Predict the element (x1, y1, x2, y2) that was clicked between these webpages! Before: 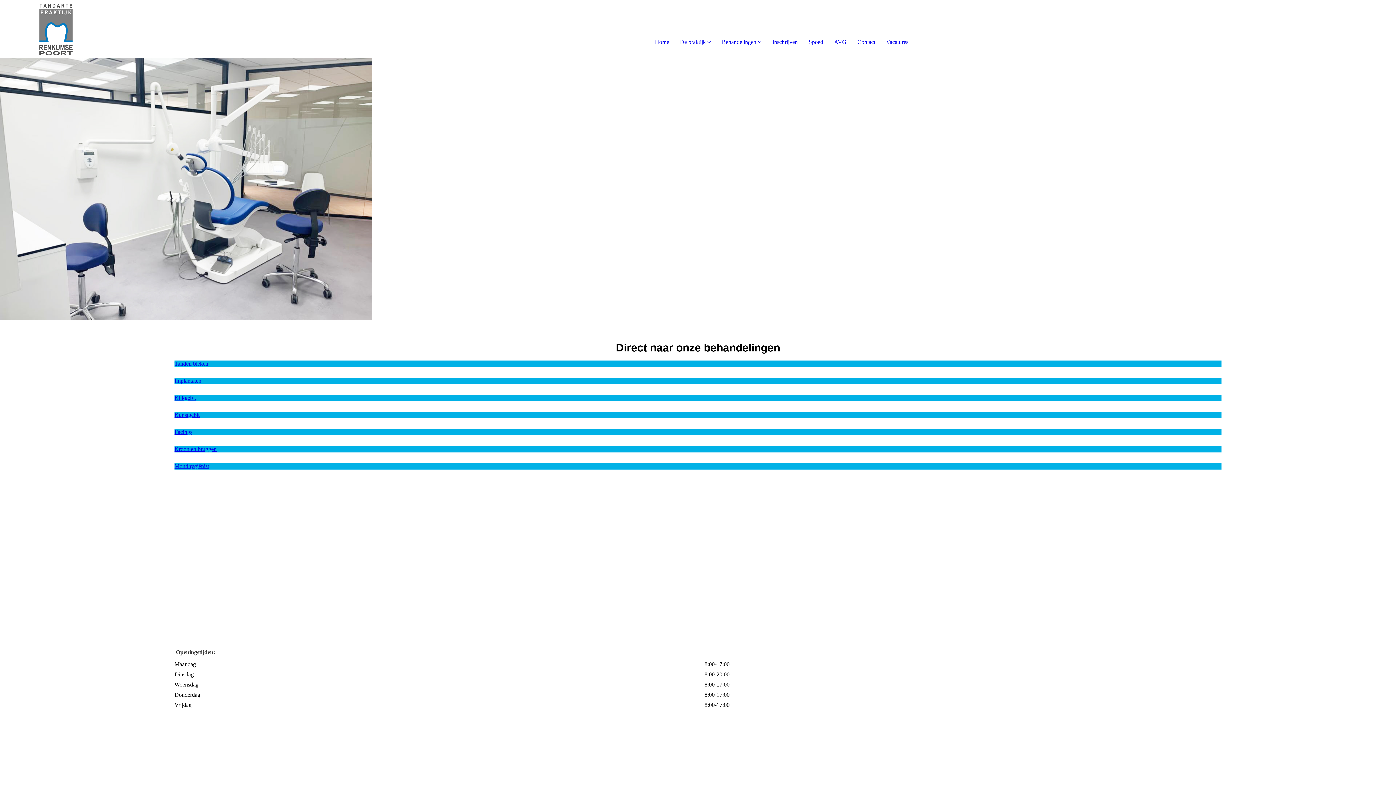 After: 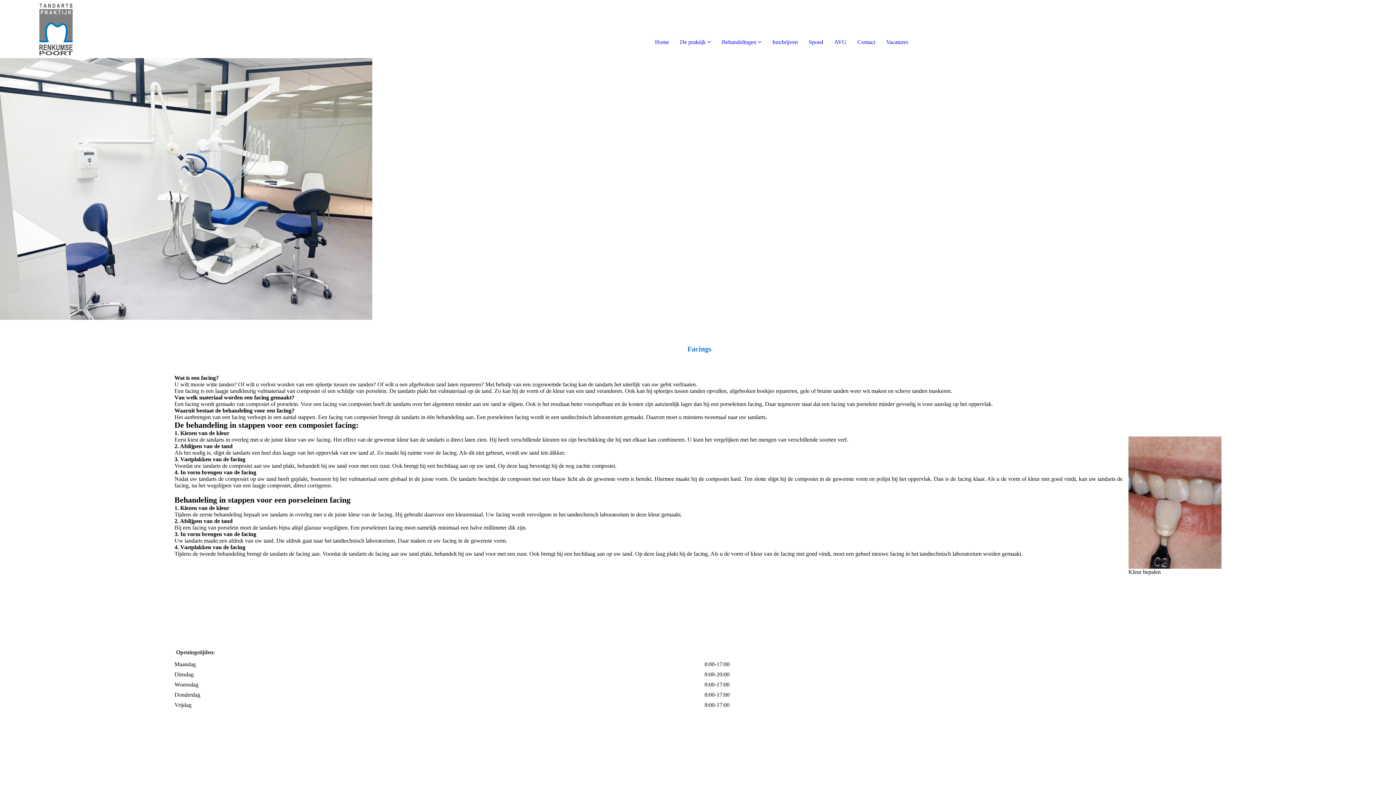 Action: bbox: (174, 429, 192, 435) label: Facings